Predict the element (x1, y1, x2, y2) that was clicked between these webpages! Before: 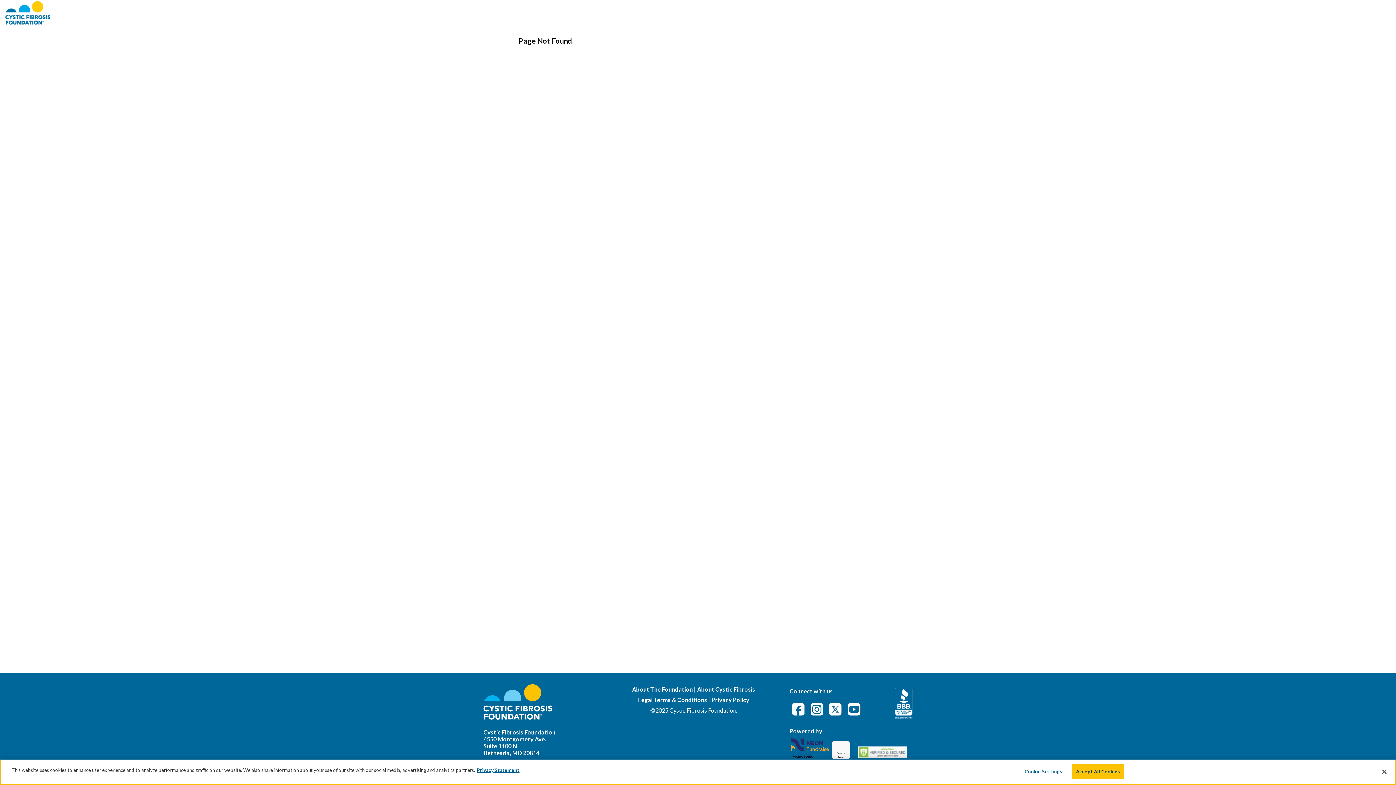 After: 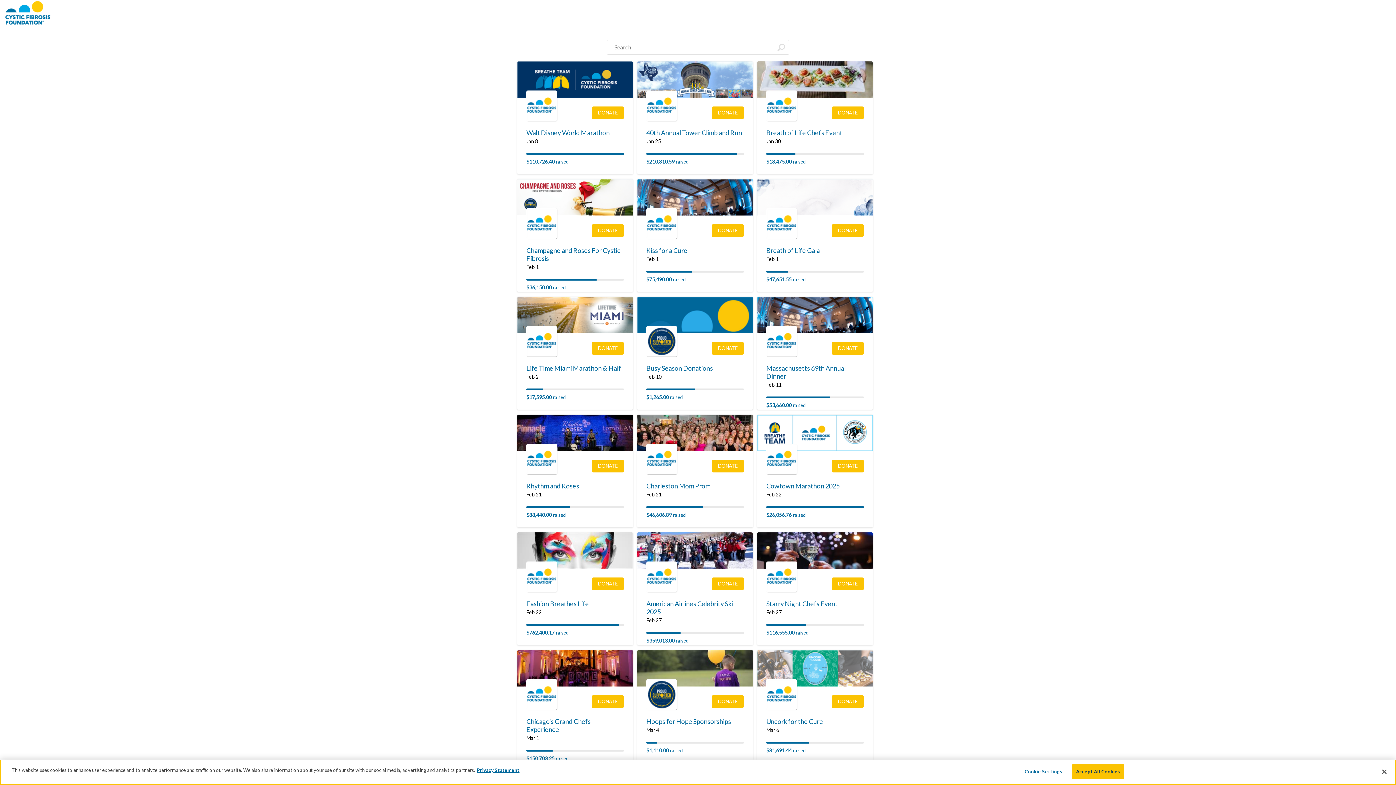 Action: label: FIND AN EVENT bbox: (1229, 7, 1277, 18)